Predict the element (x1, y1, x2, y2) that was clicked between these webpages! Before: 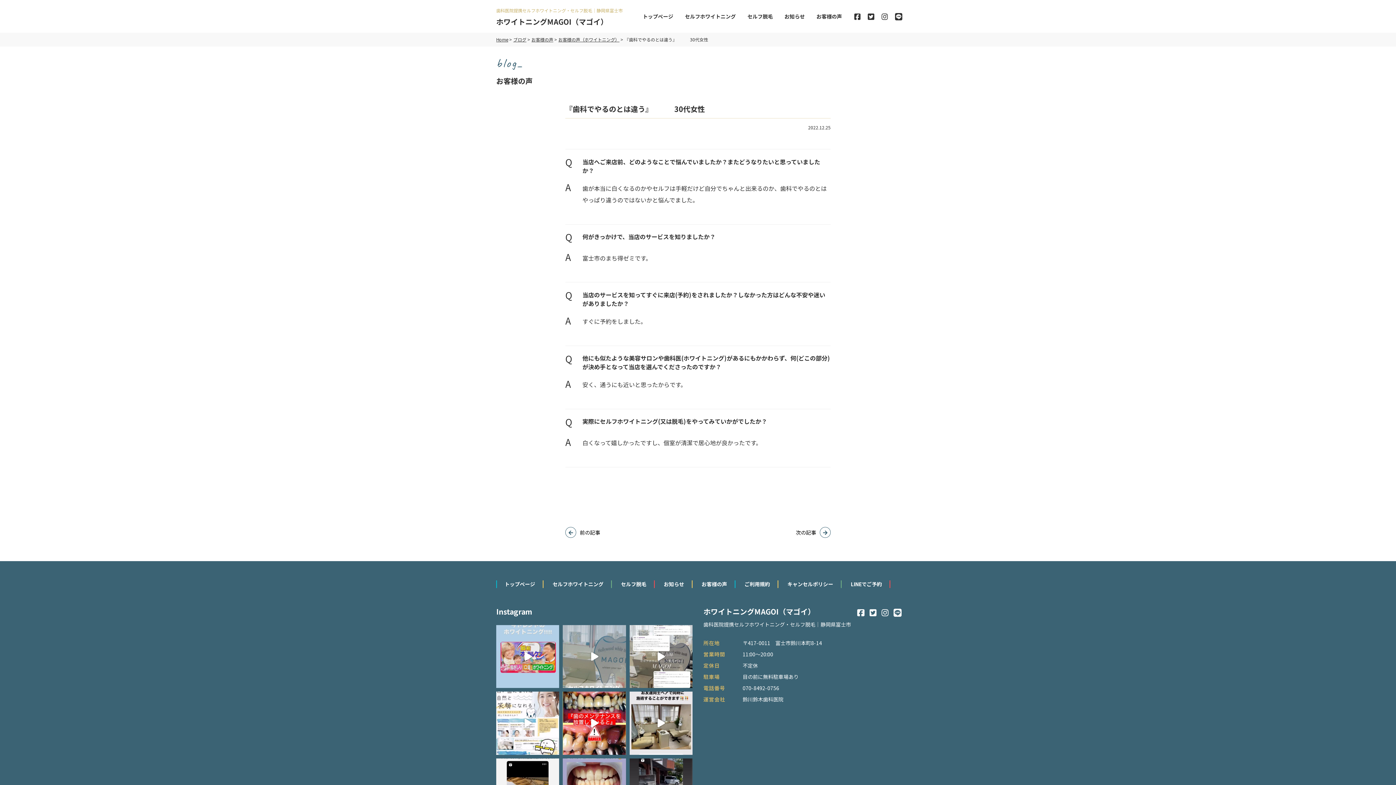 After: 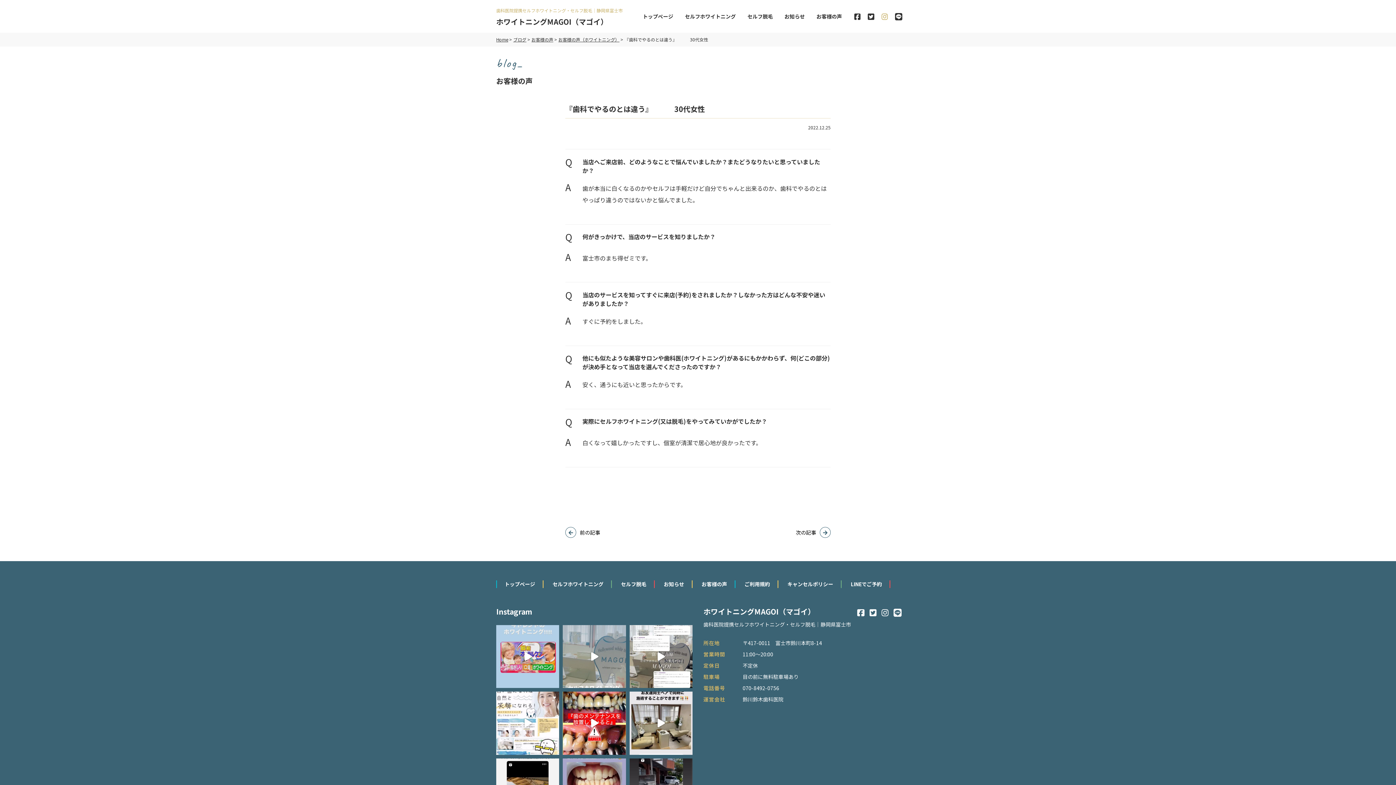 Action: bbox: (878, 0, 890, 32)